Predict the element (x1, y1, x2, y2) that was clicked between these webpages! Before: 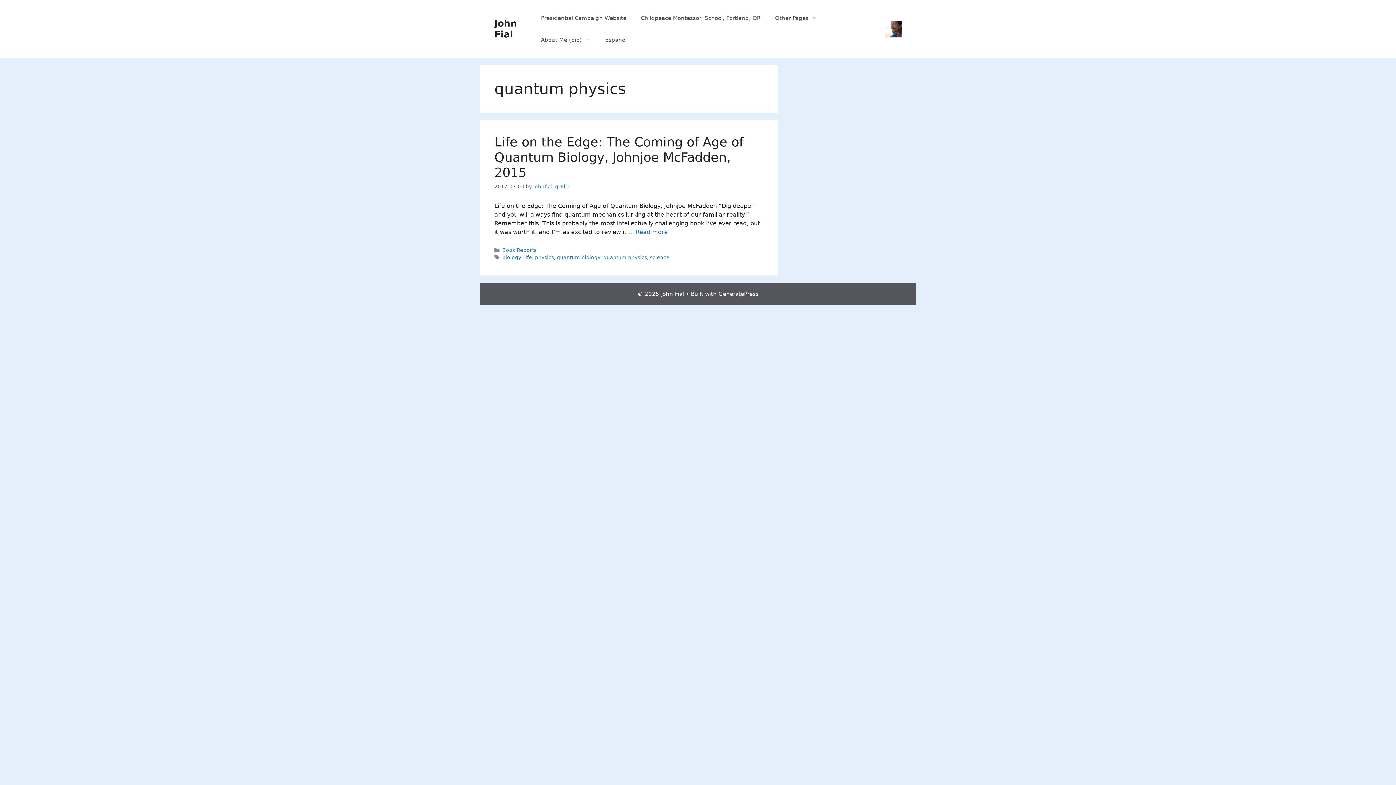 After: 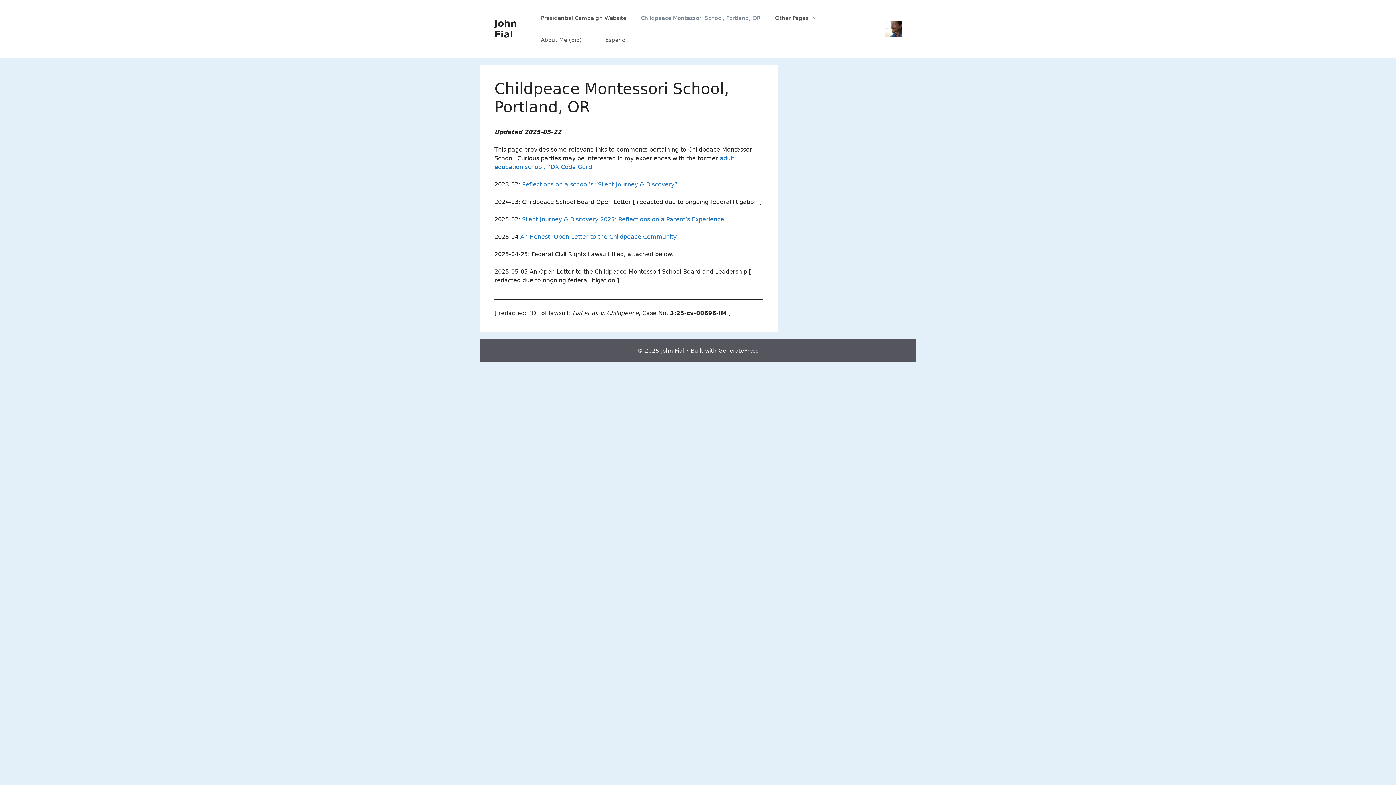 Action: bbox: (633, 7, 768, 29) label: Childpeace Montessori School, Portland, OR